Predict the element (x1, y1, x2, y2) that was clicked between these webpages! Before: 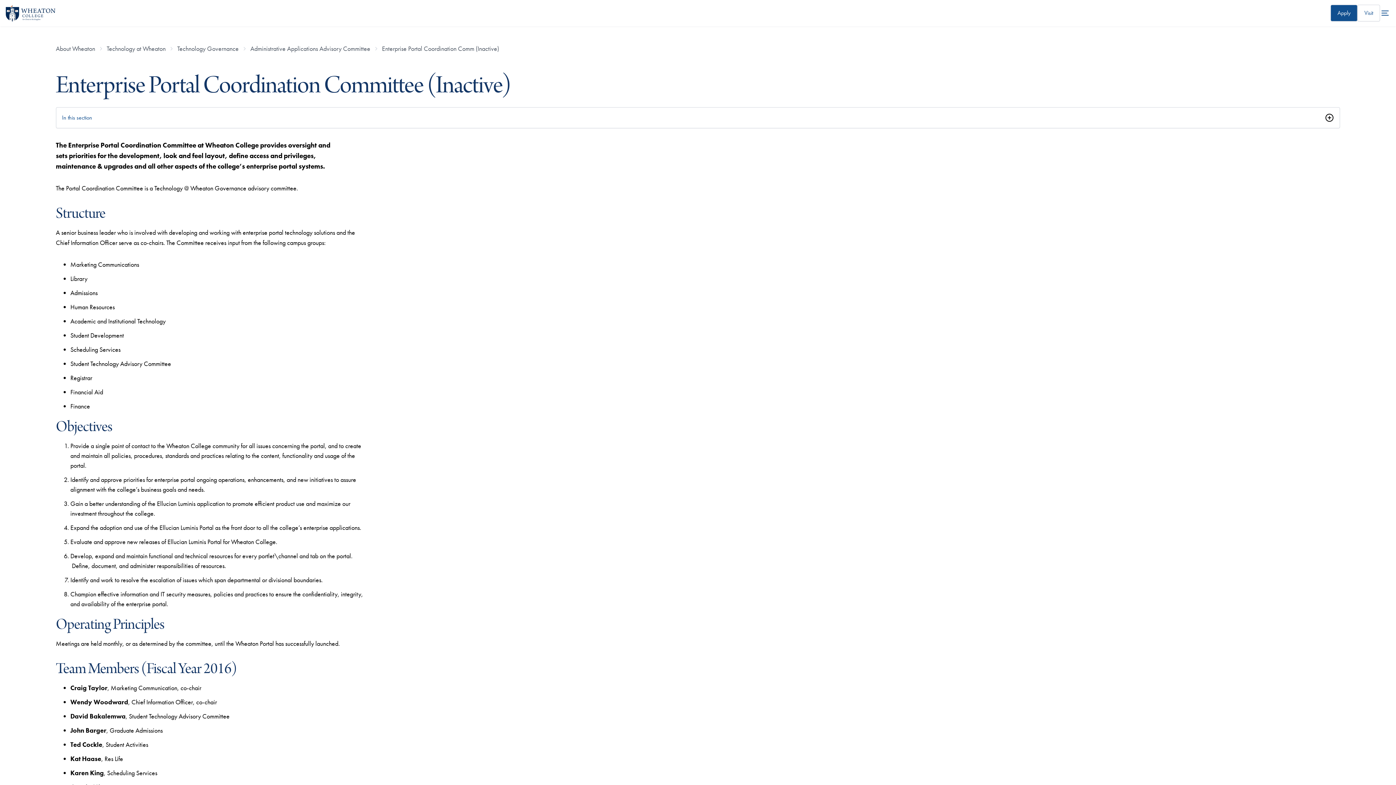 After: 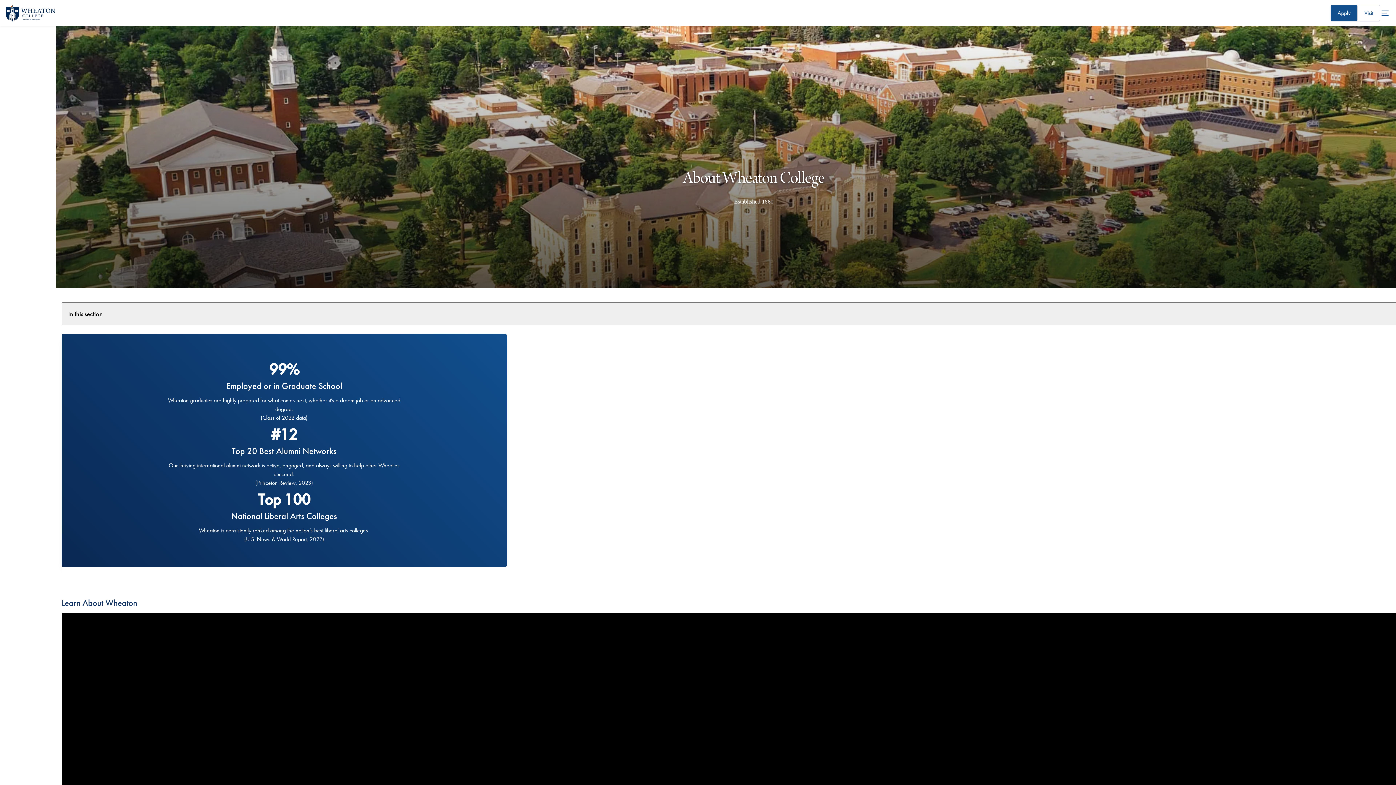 Action: label: About Wheaton bbox: (55, 43, 95, 53)